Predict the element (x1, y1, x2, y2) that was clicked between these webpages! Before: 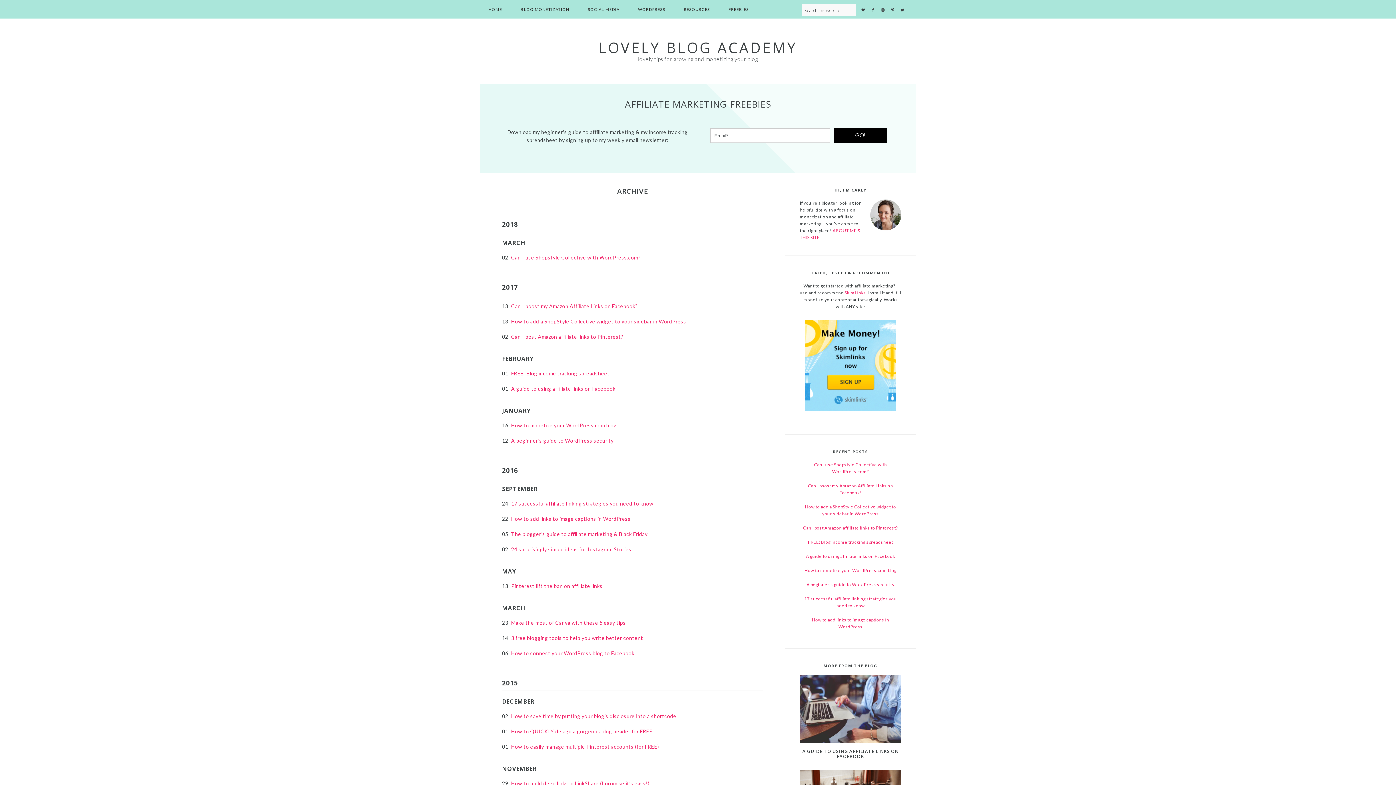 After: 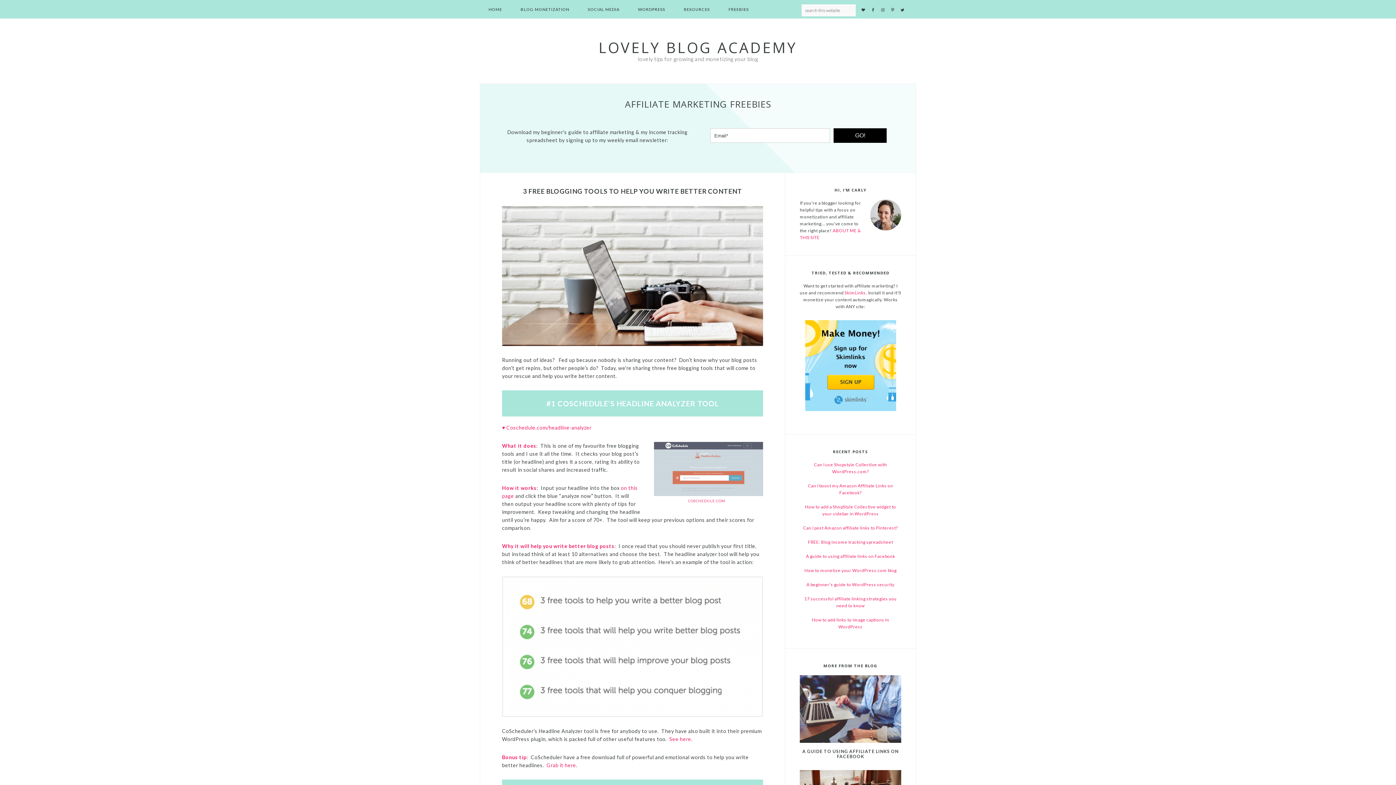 Action: label: 3 free blogging tools to help you write better content bbox: (511, 635, 643, 641)